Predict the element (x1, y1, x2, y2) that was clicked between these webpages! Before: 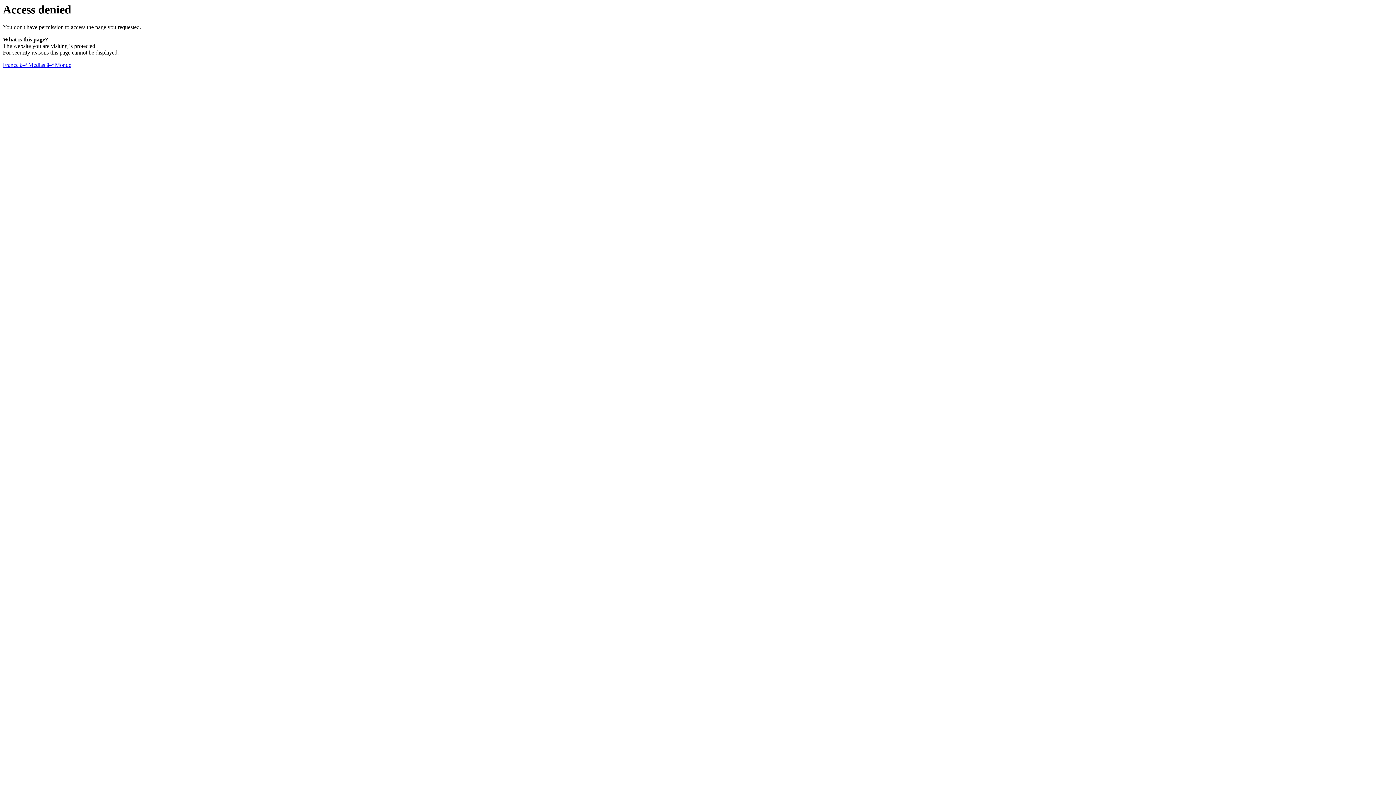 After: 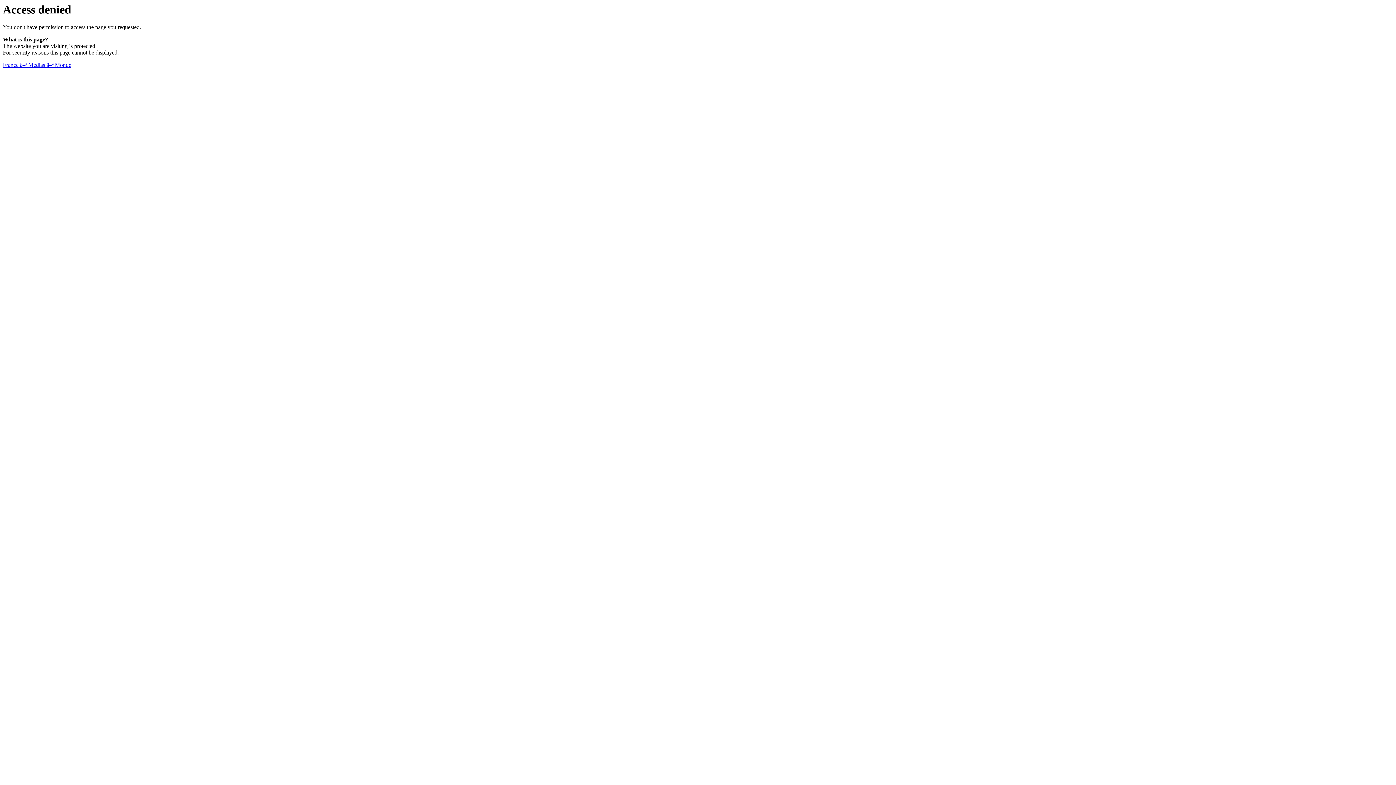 Action: label: France â–ª Medias â–ª Monde bbox: (2, 61, 71, 68)